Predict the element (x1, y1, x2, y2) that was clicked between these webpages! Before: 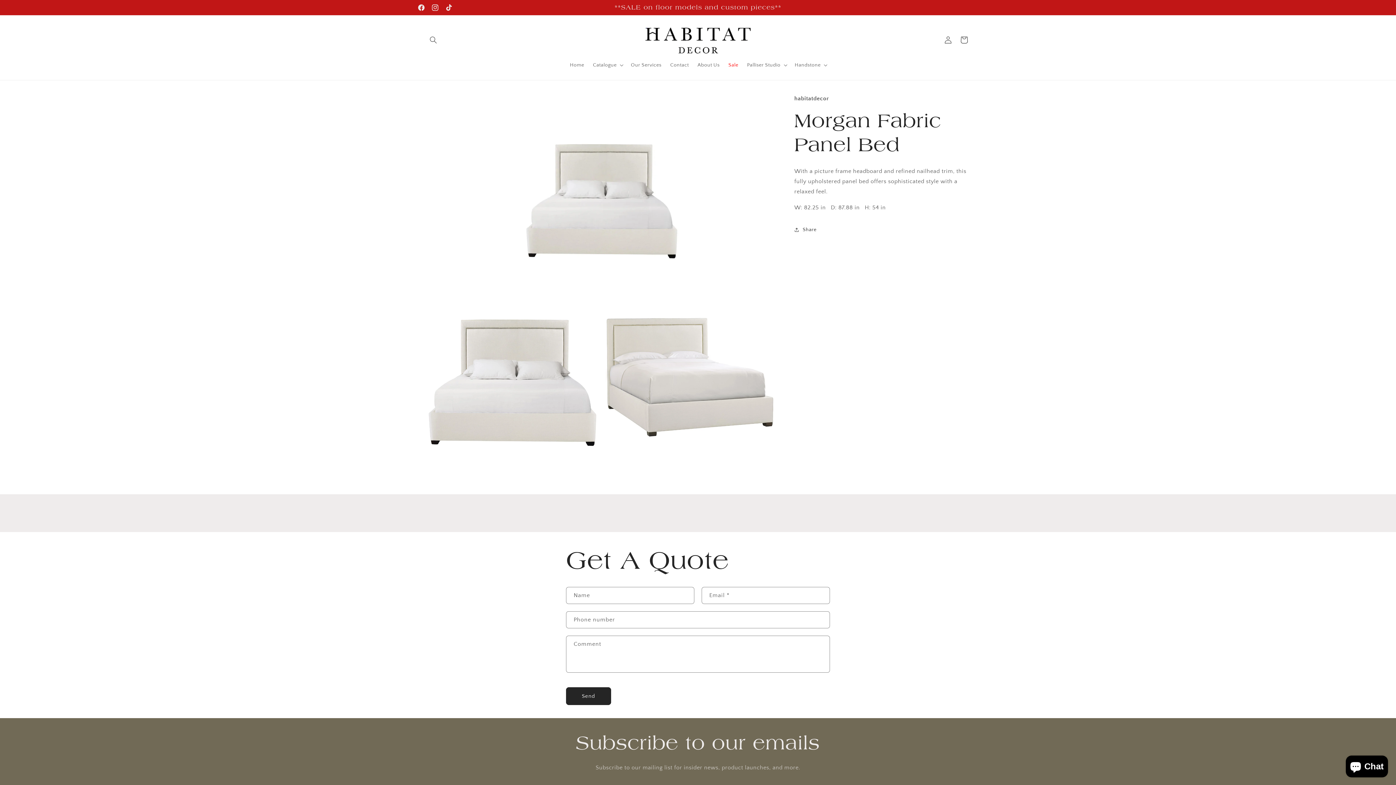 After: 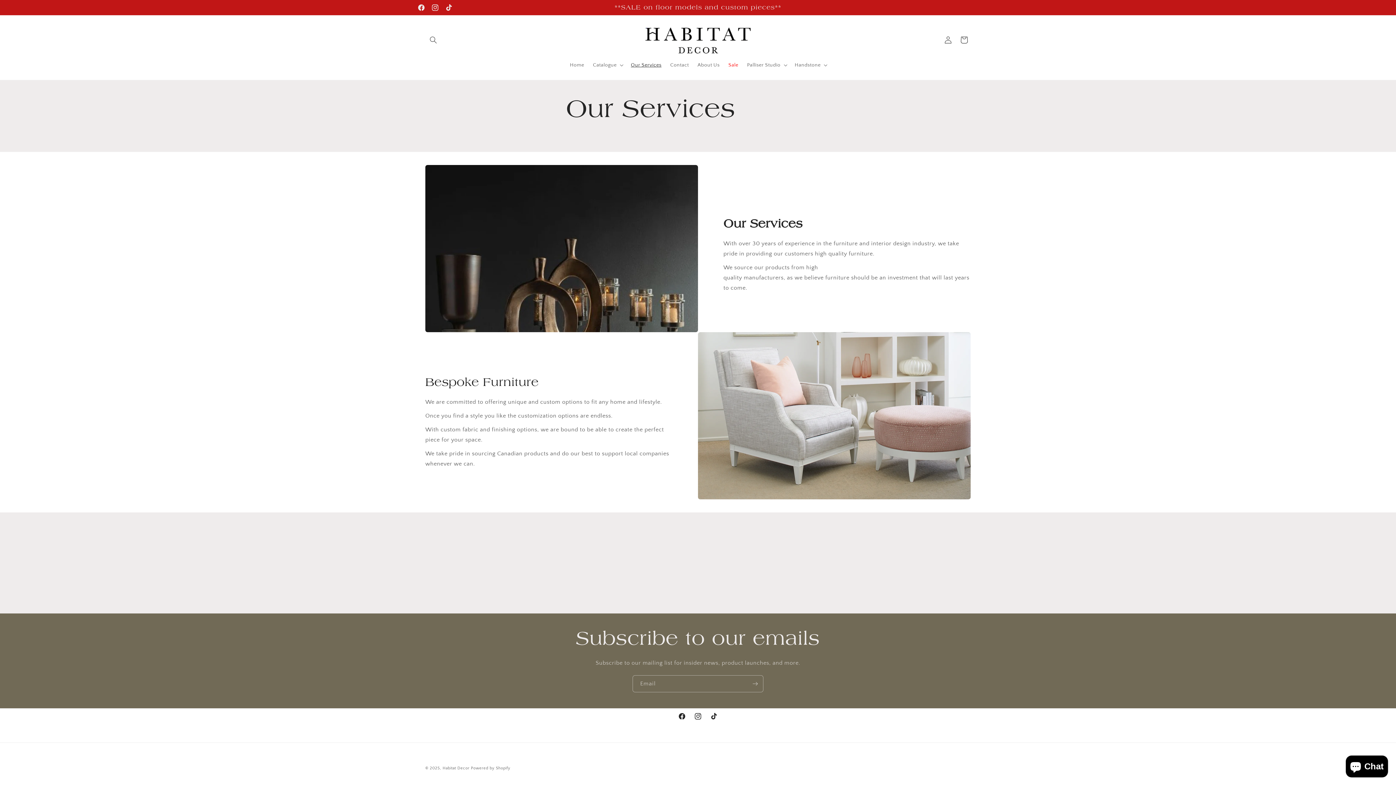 Action: bbox: (626, 57, 666, 72) label: Our Services